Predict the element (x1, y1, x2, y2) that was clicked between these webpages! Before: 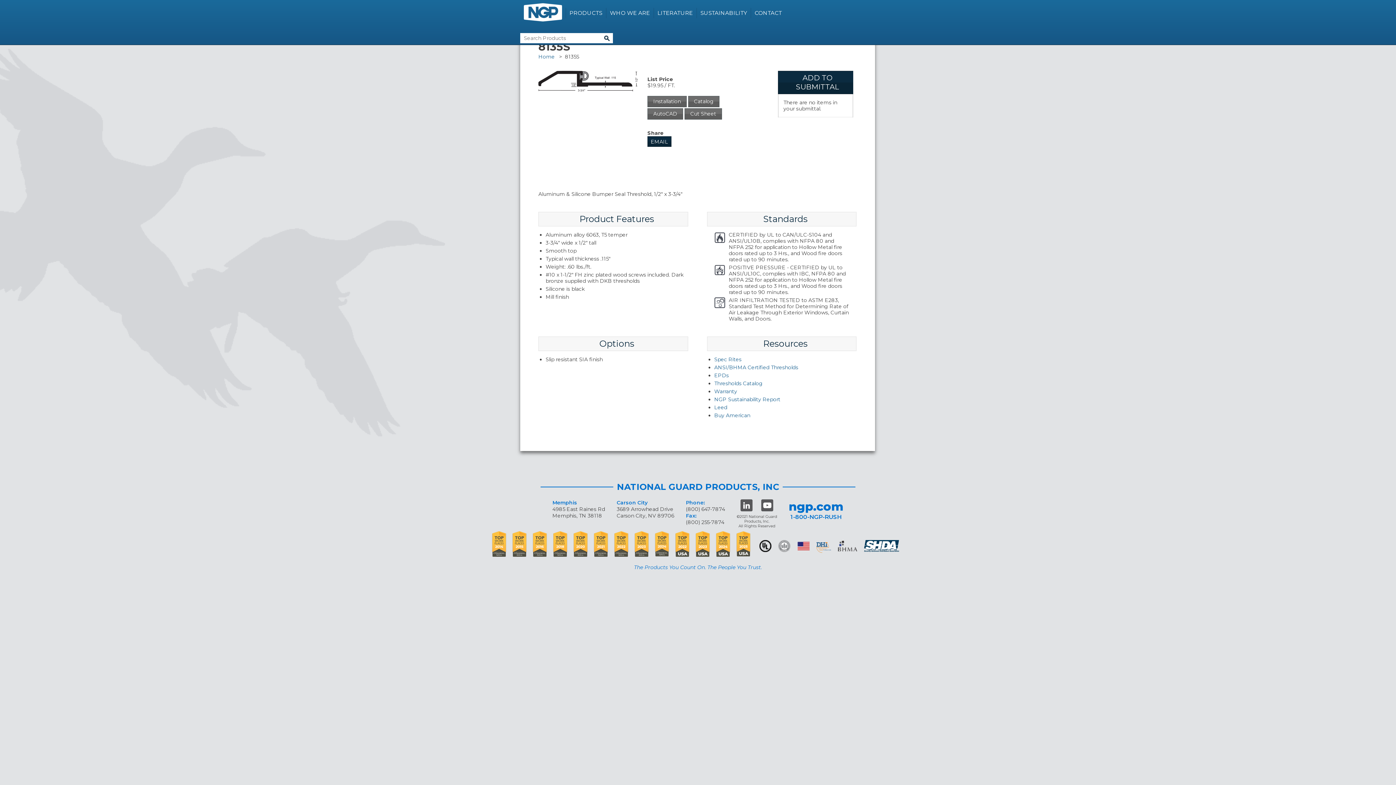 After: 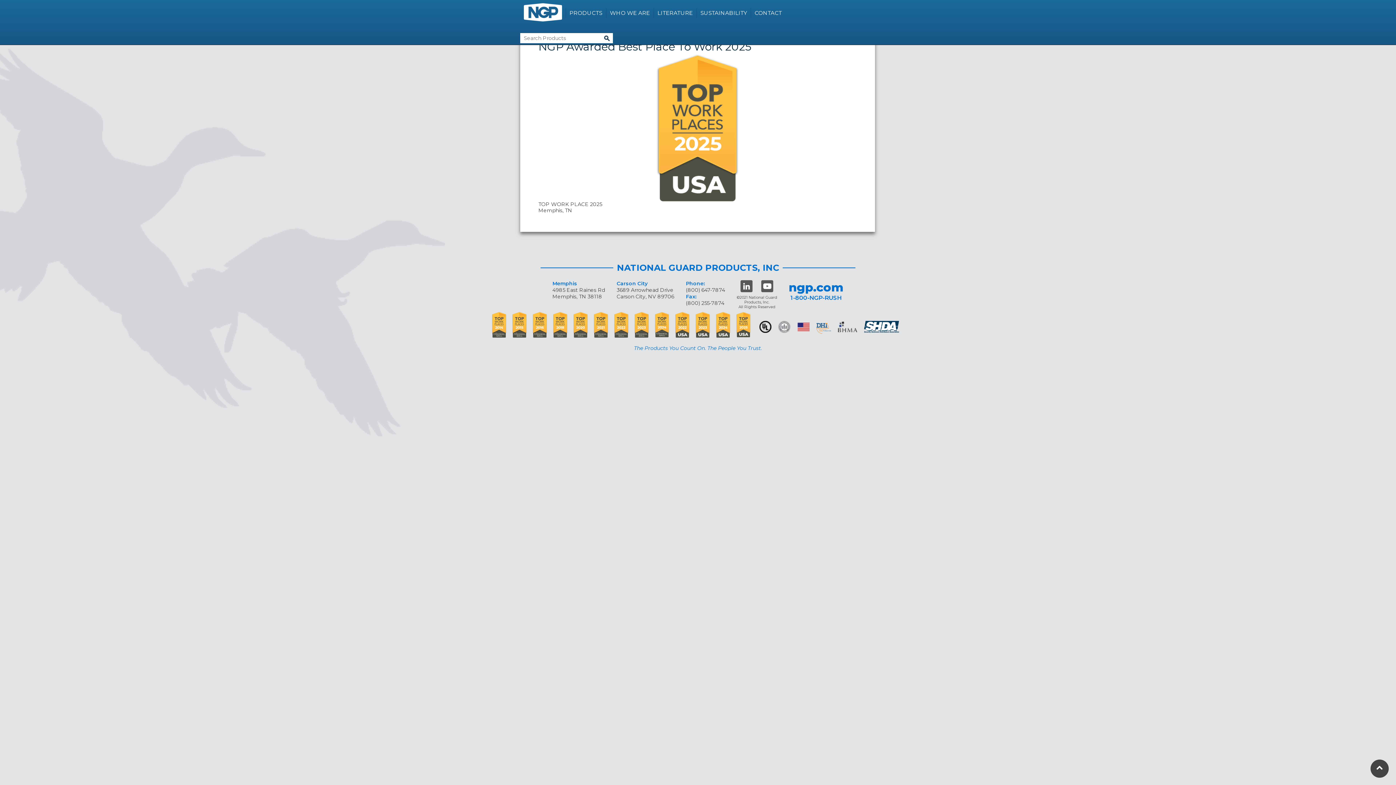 Action: bbox: (736, 531, 750, 558)